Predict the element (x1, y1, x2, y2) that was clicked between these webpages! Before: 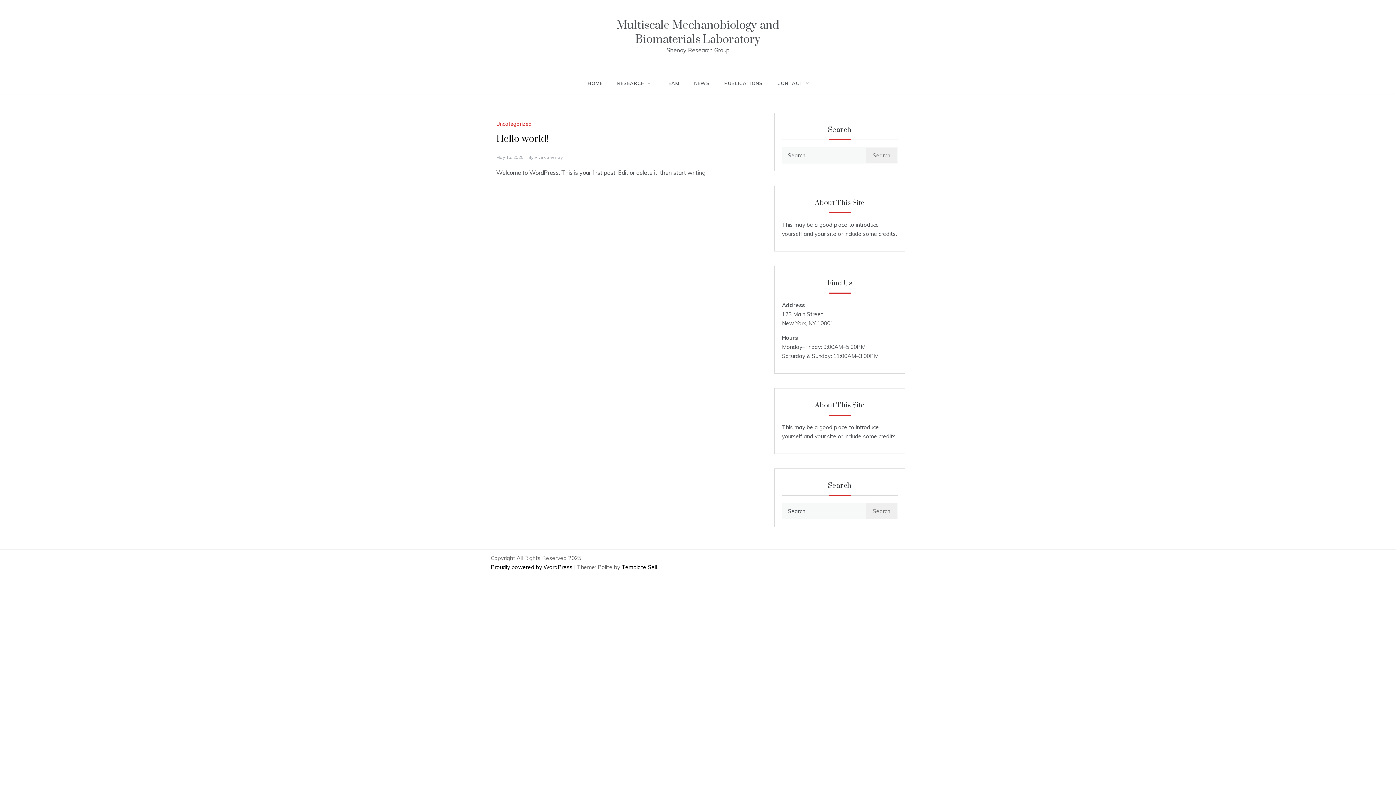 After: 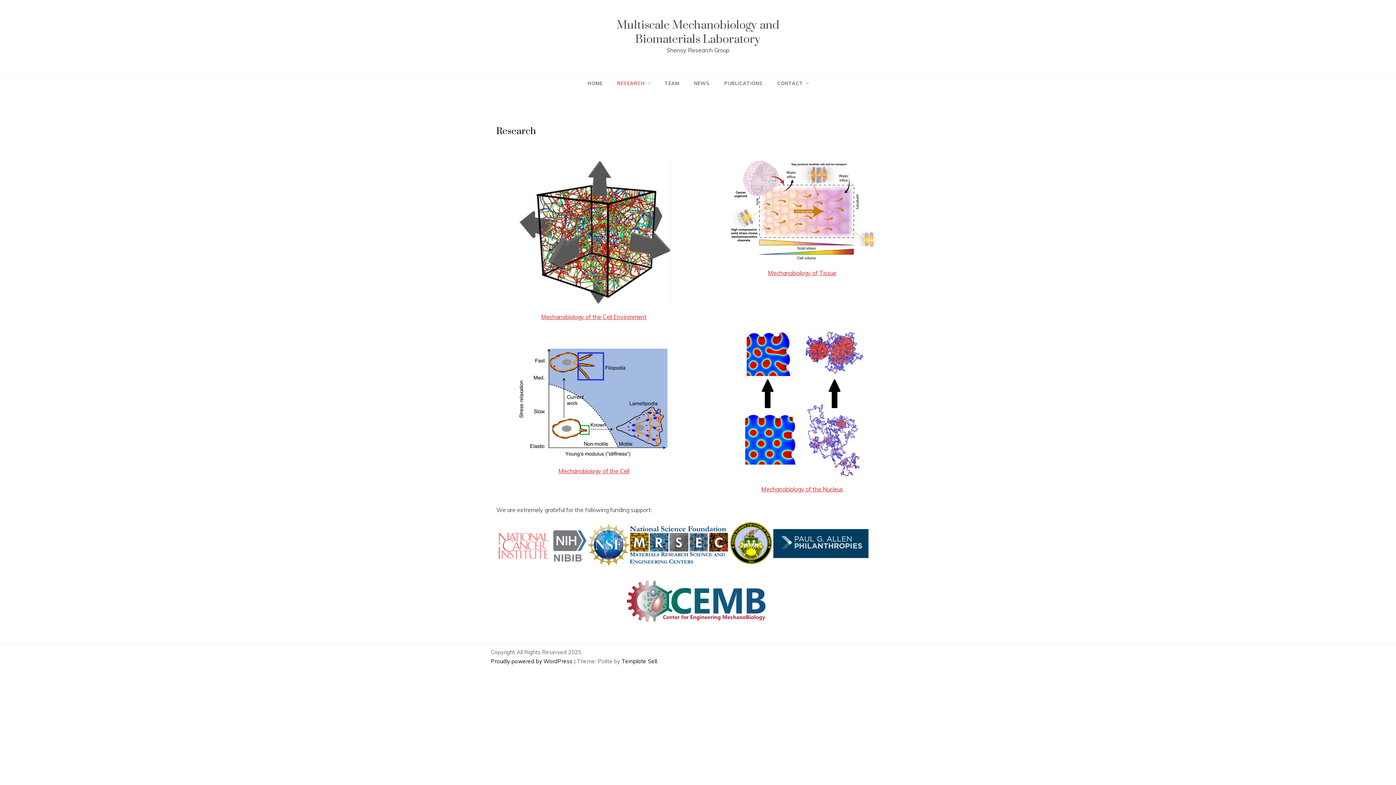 Action: bbox: (610, 72, 657, 94) label: RESEARCH